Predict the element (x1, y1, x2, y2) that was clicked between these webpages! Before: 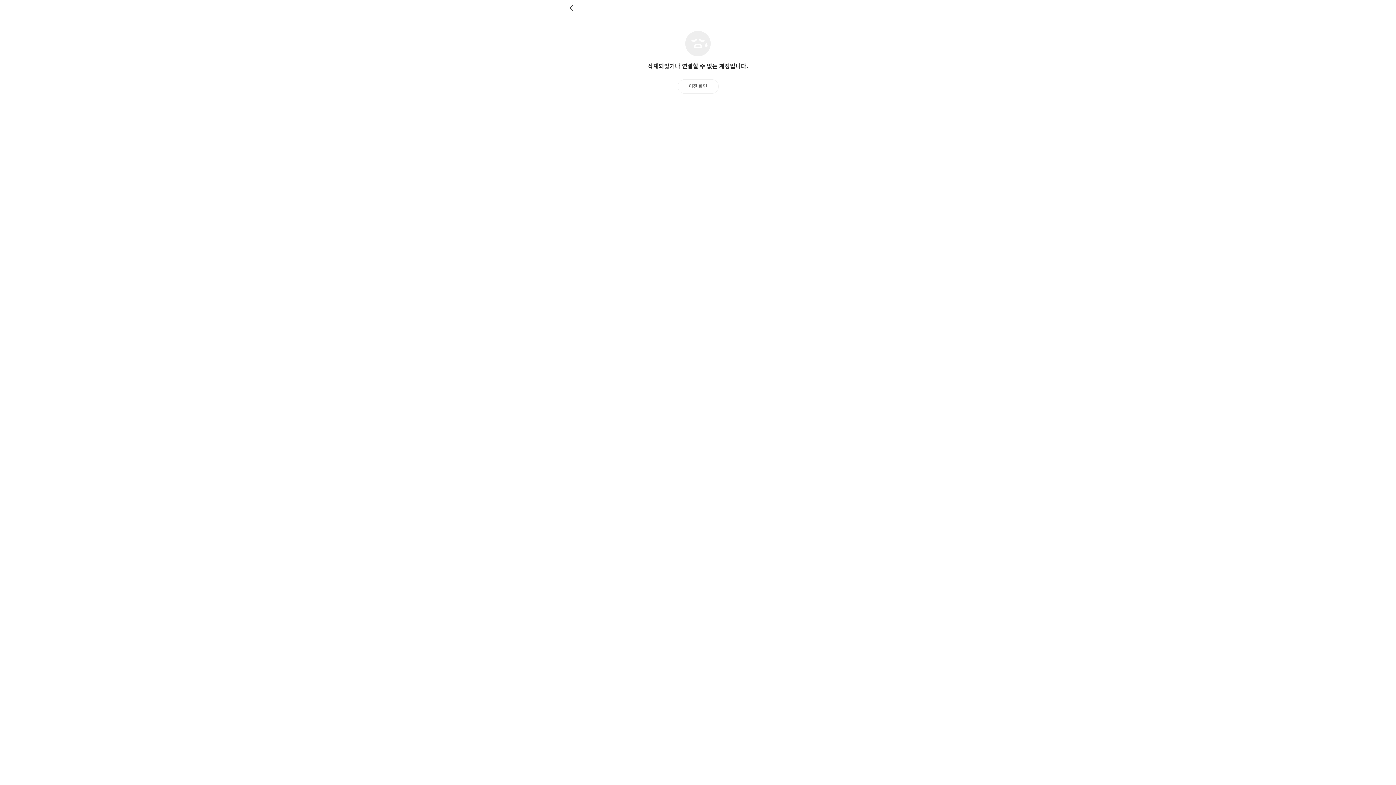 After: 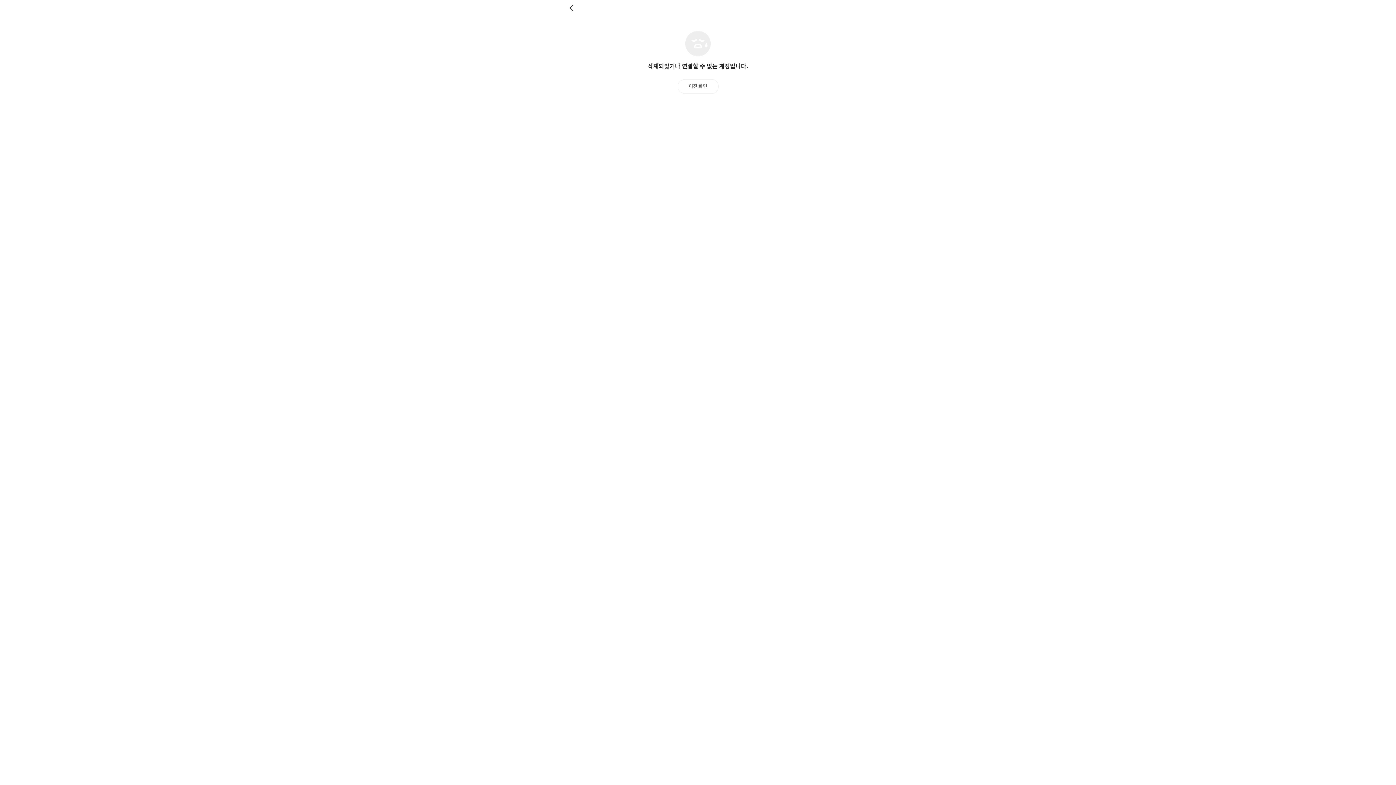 Action: label: 뒤로 bbox: (569, 4, 576, 11)